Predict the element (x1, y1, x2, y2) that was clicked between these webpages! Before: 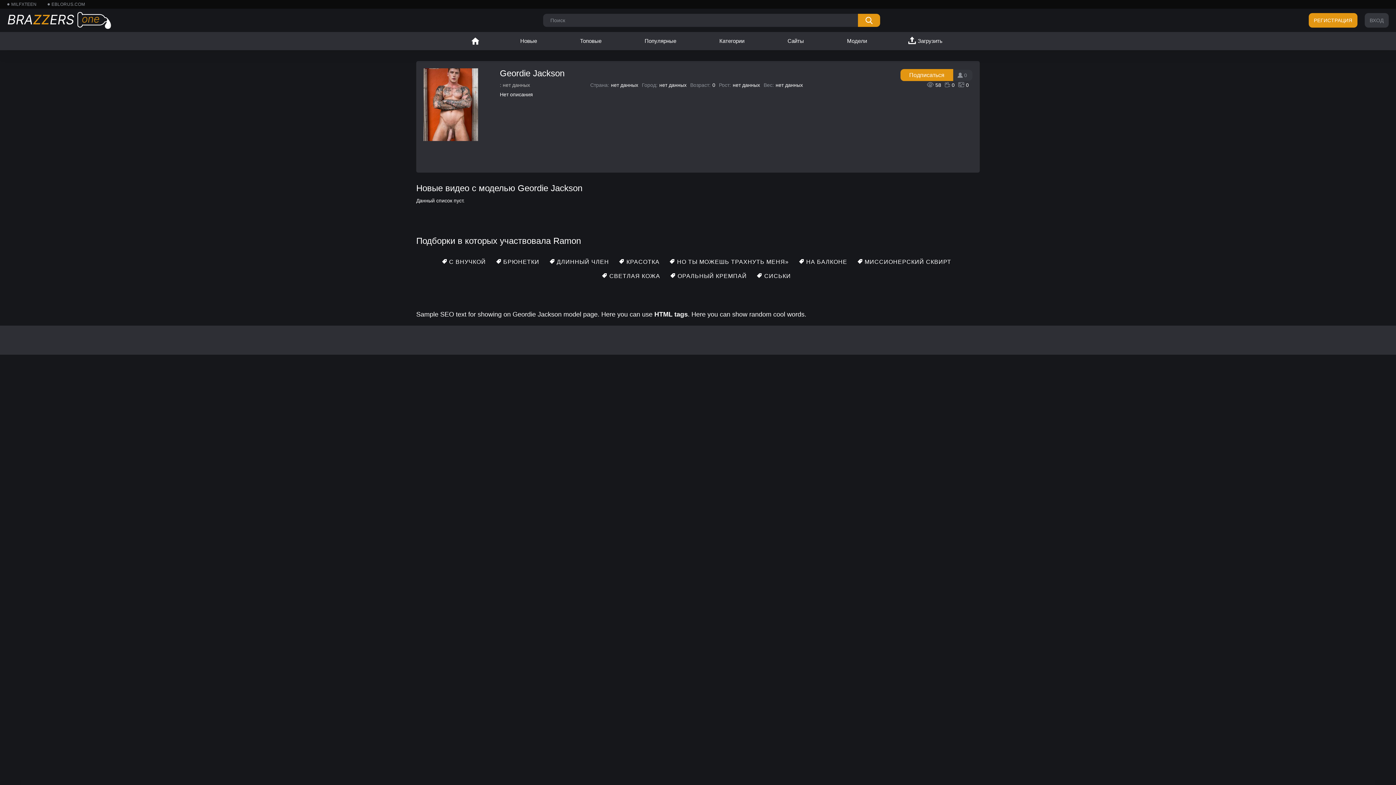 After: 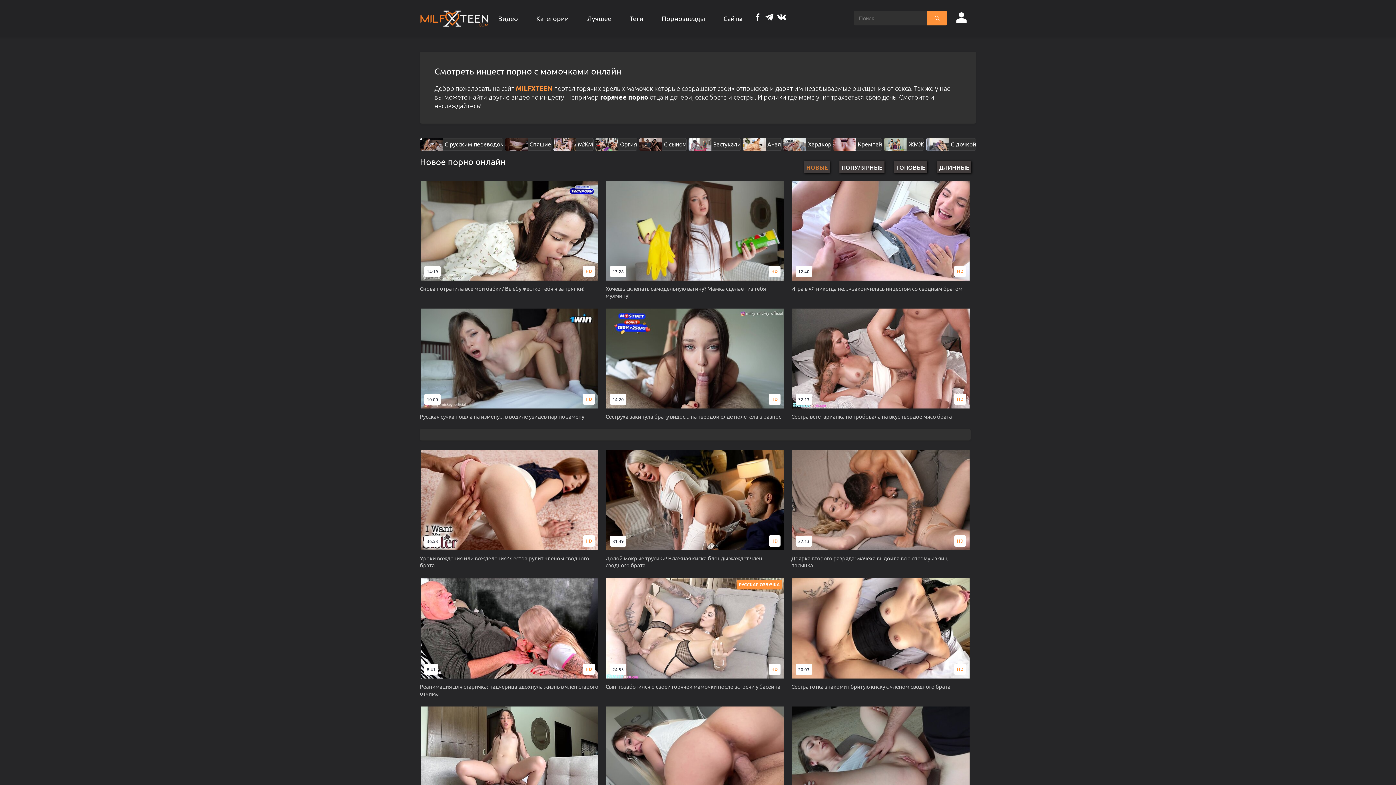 Action: label: MILFXTEEN bbox: (7, 1, 36, 6)